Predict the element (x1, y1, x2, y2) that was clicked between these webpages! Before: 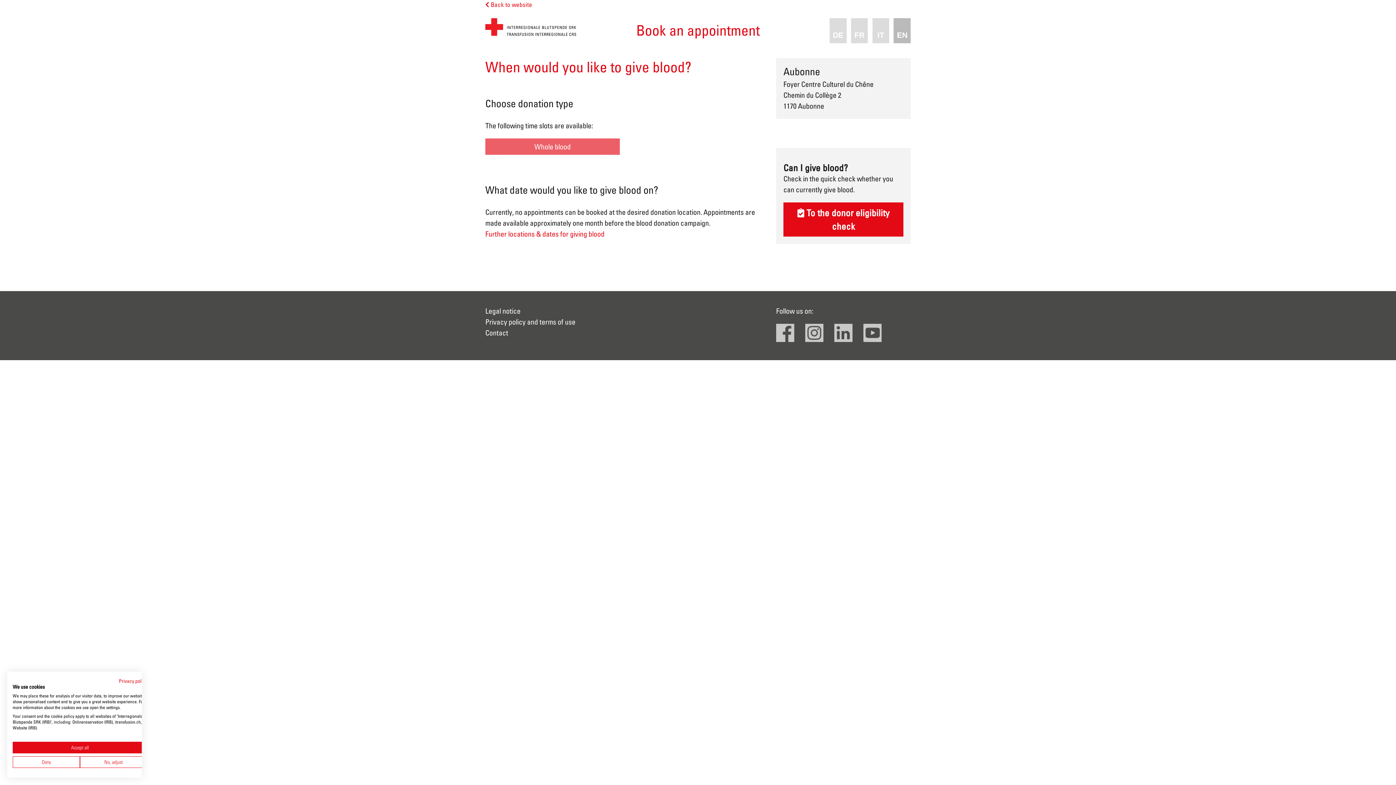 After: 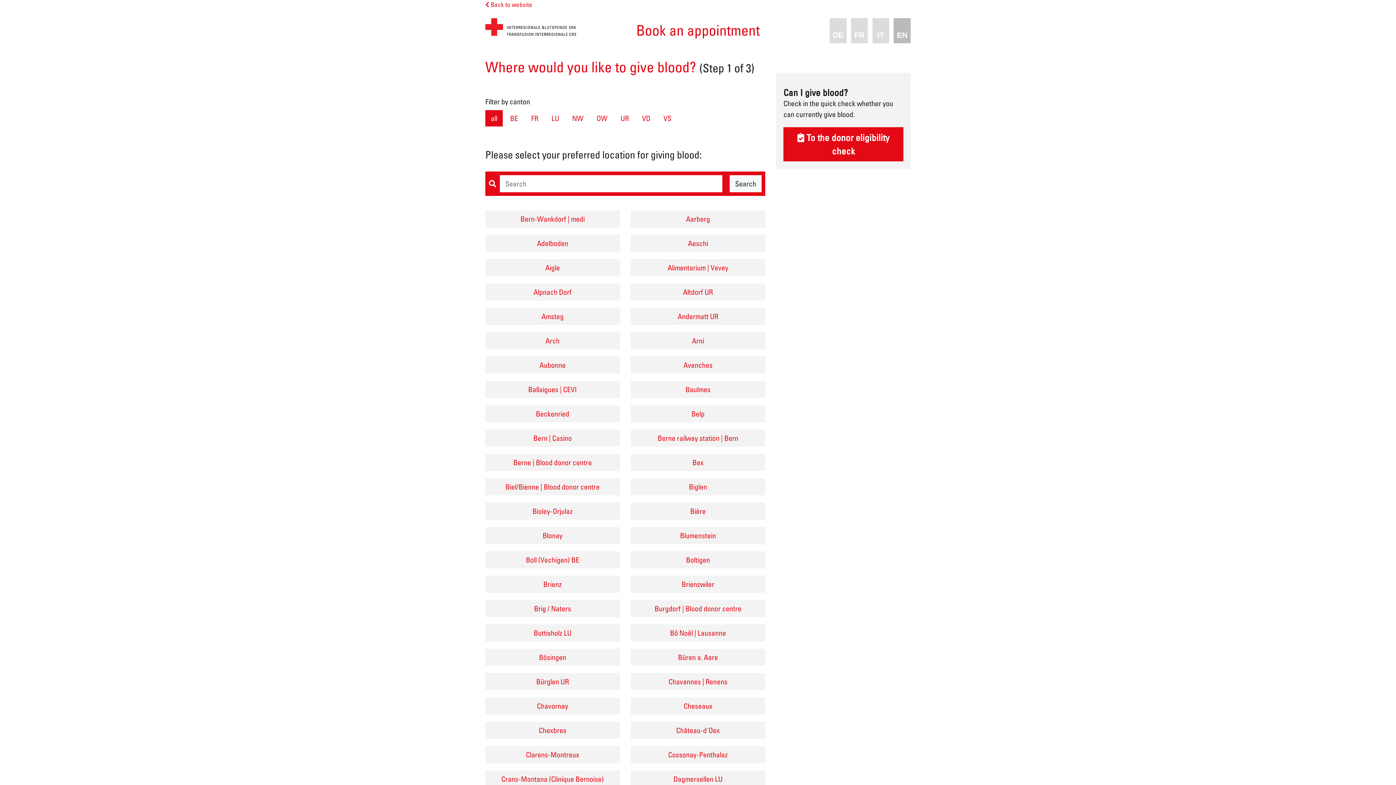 Action: bbox: (485, 229, 604, 238) label: Further locations & dates for giving blood